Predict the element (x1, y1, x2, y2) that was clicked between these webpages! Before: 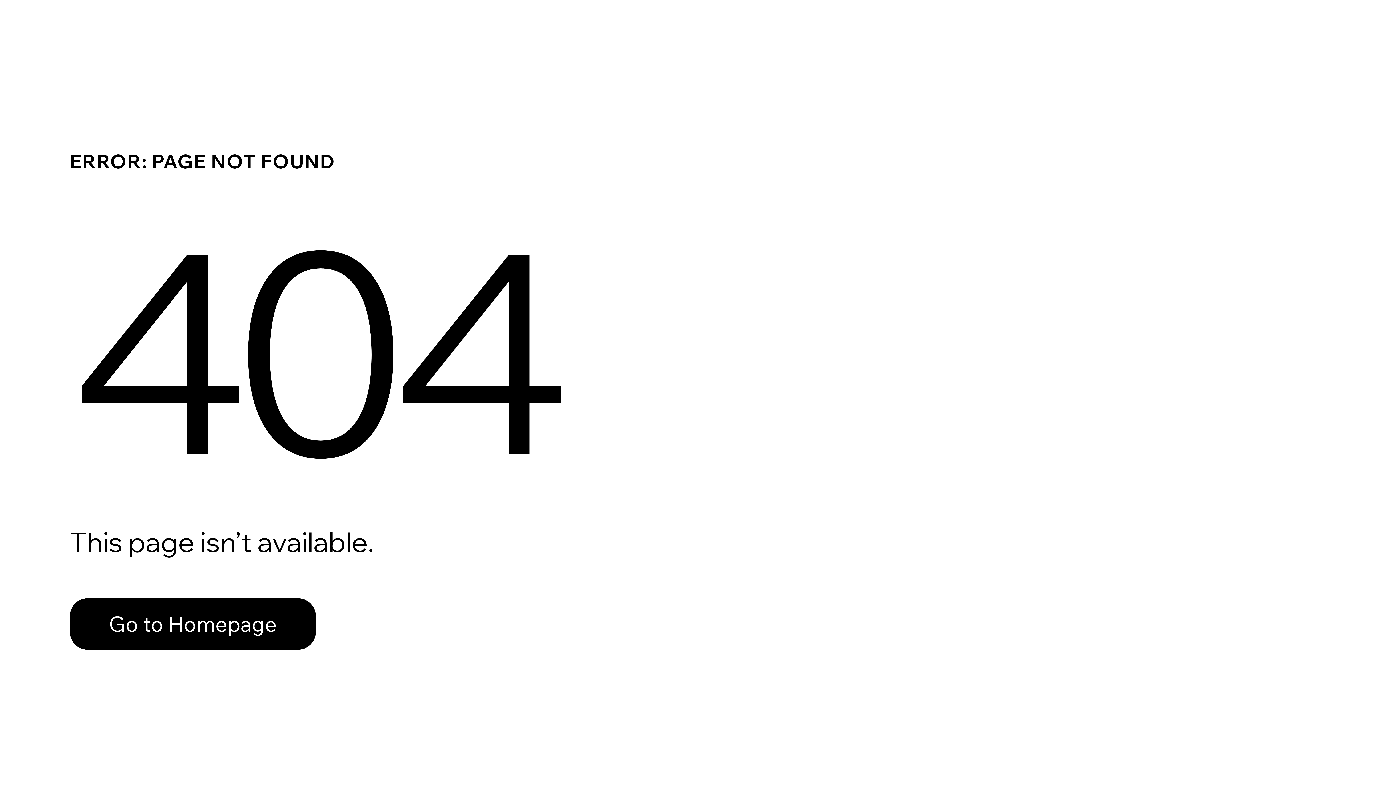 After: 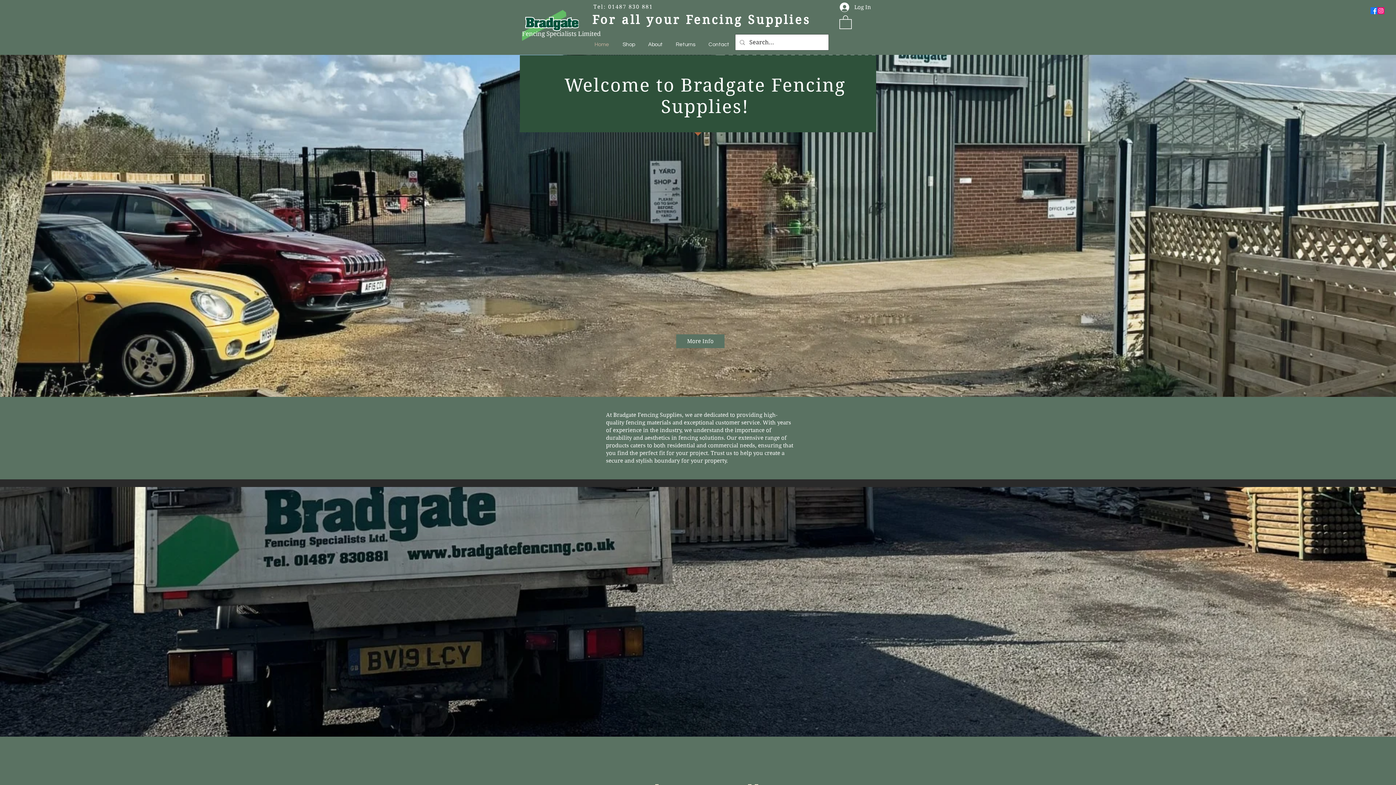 Action: label: Go to Homepage bbox: (69, 598, 316, 650)